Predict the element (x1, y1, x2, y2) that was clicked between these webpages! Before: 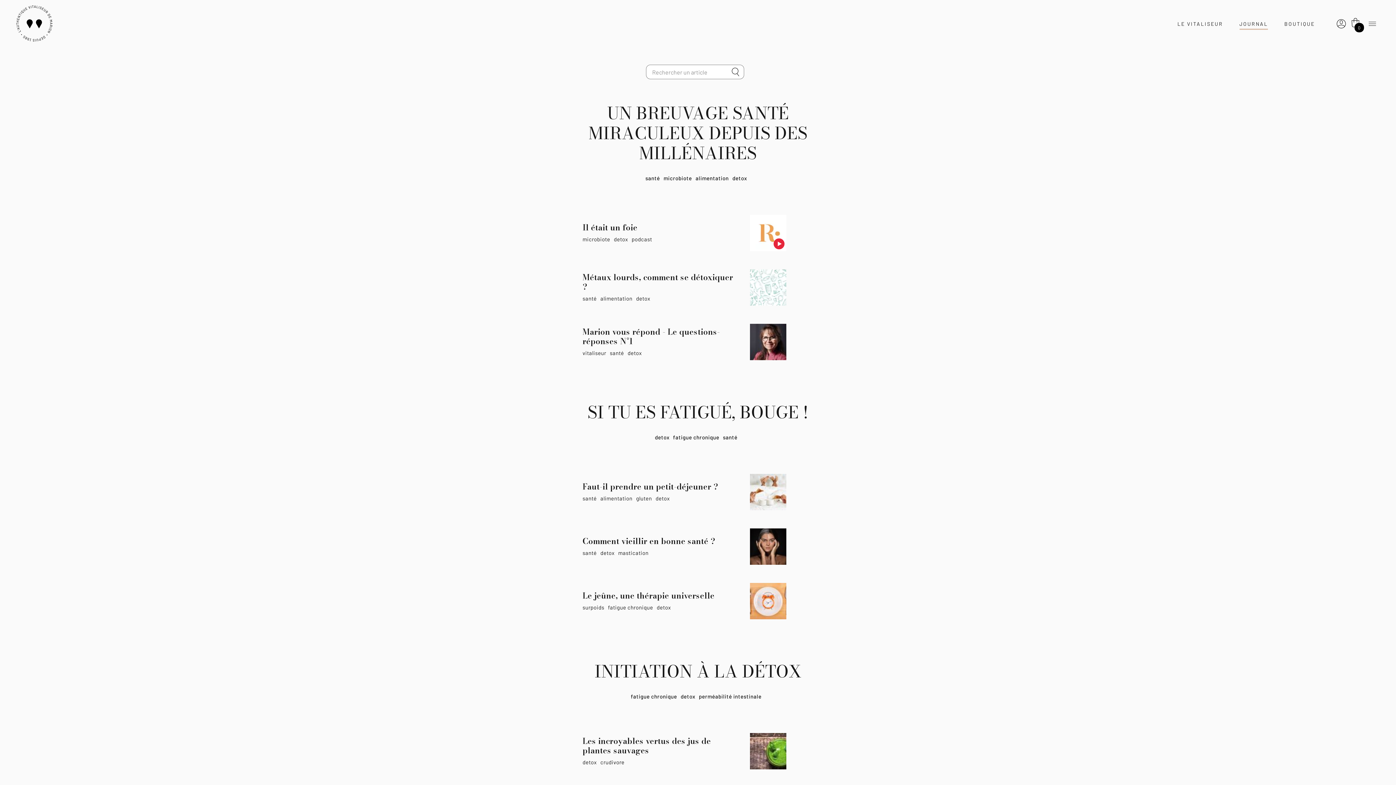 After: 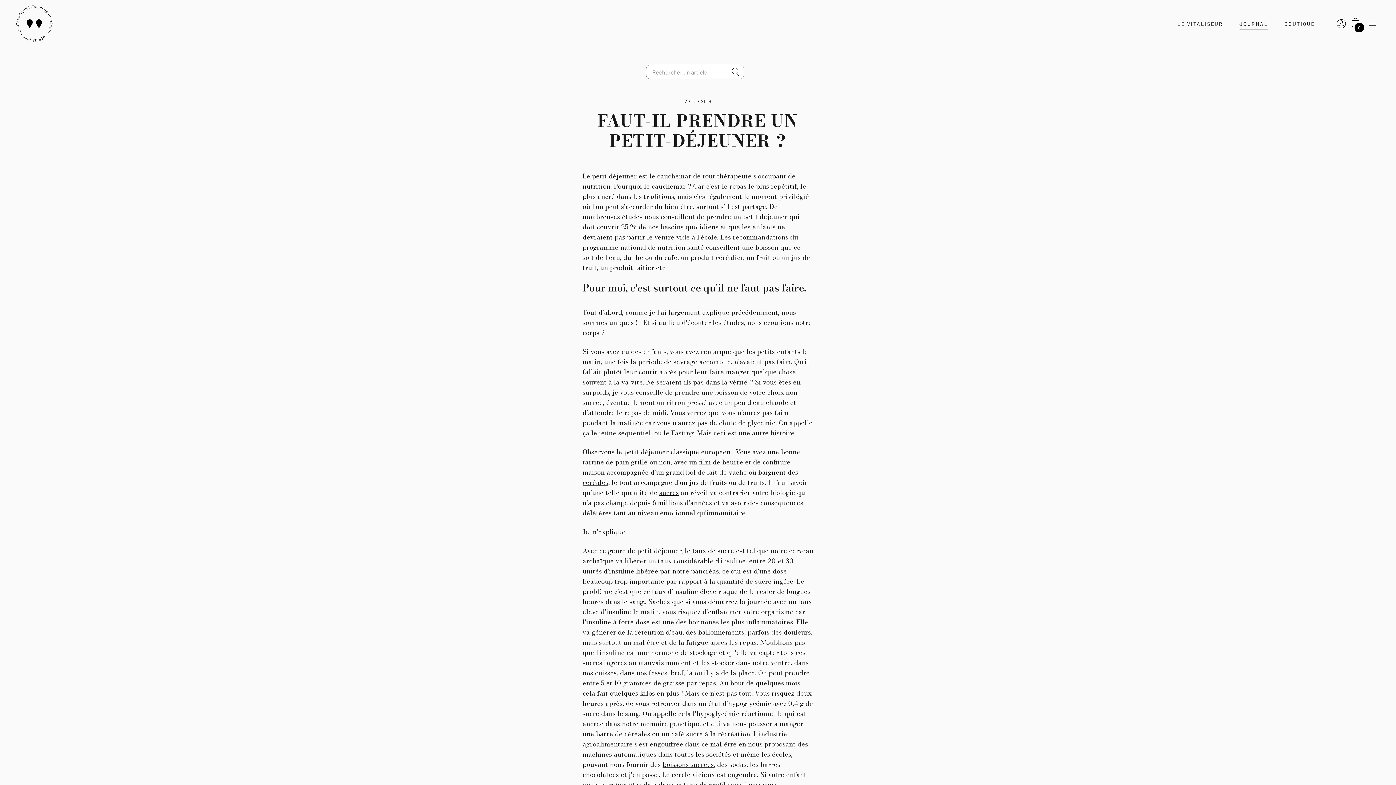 Action: label: Faut-il prendre un petit-déjeuner ? bbox: (582, 480, 718, 493)